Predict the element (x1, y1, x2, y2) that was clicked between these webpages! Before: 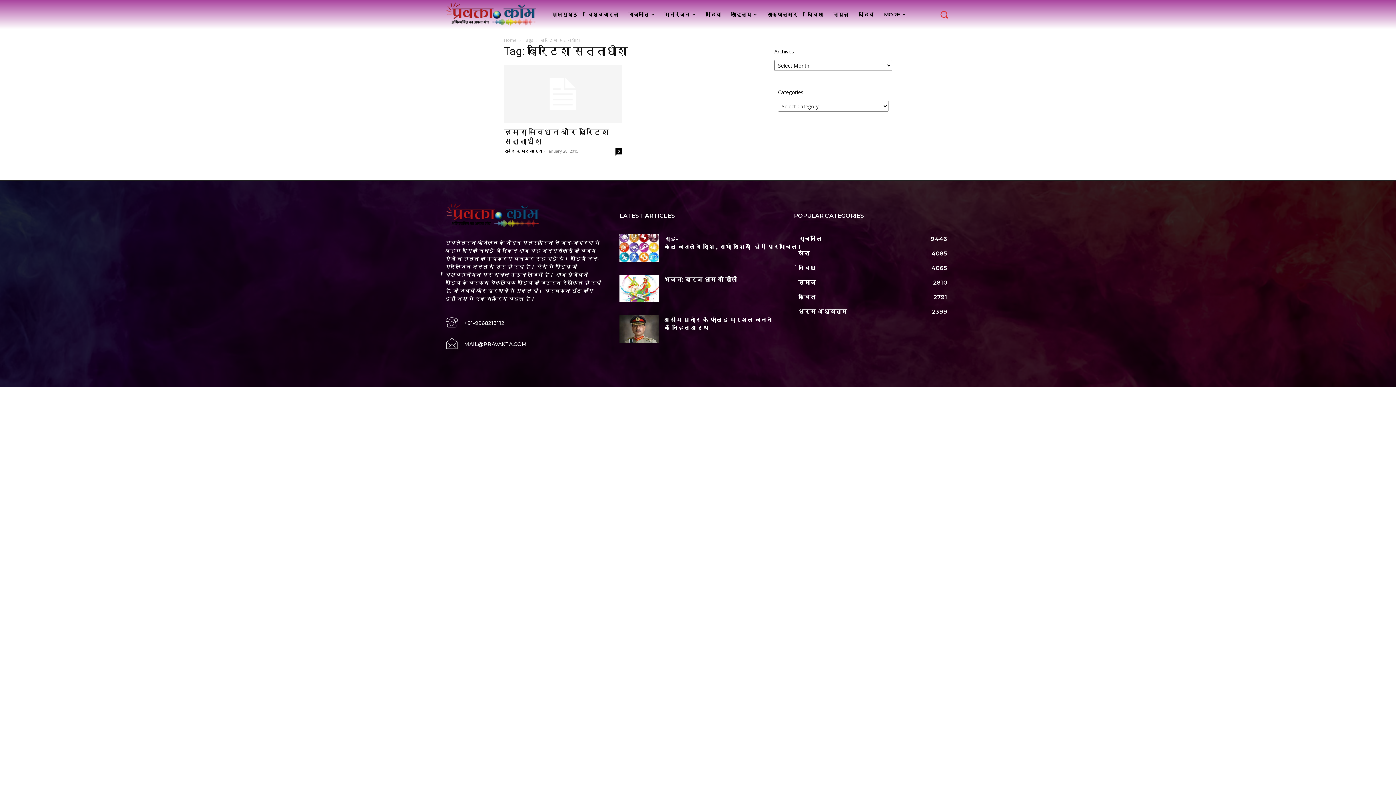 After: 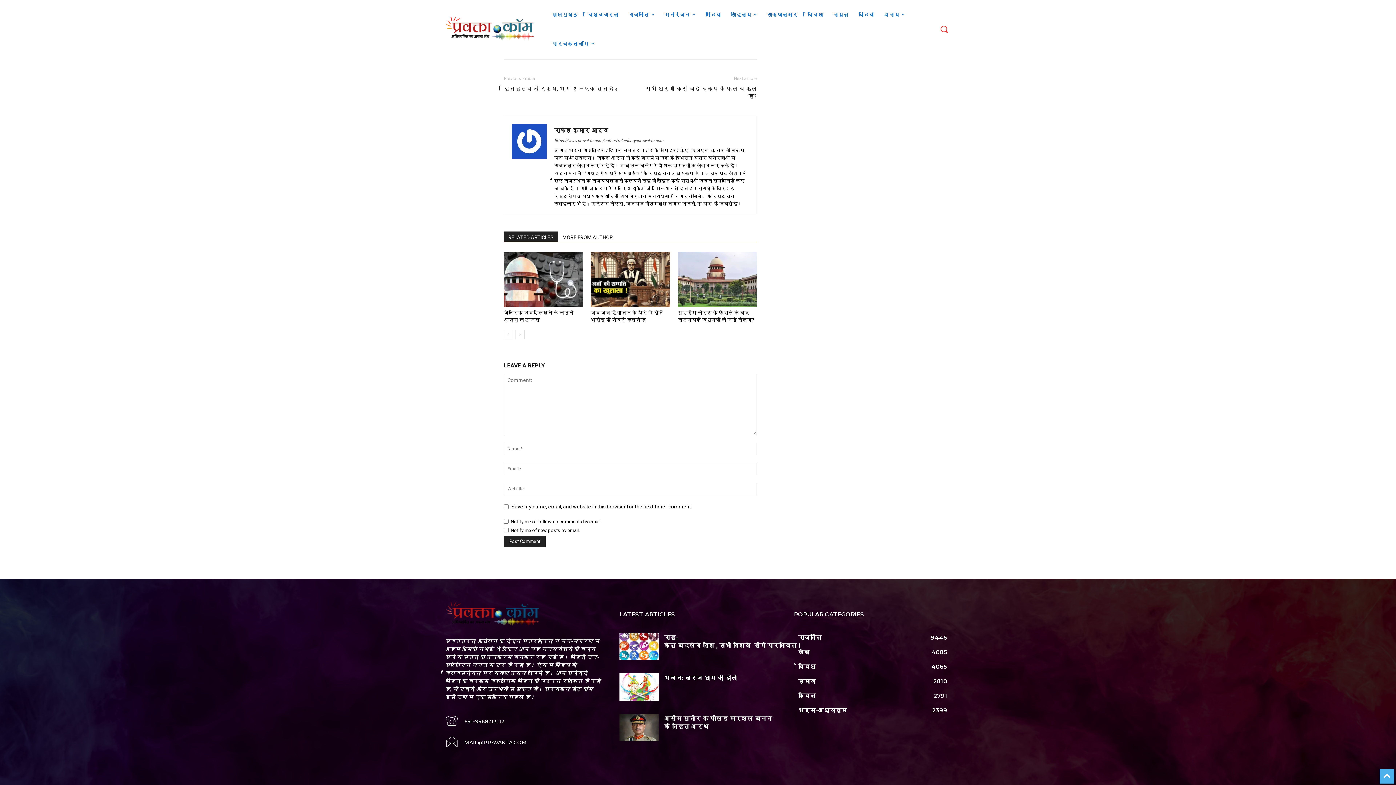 Action: bbox: (615, 148, 621, 154) label: 0